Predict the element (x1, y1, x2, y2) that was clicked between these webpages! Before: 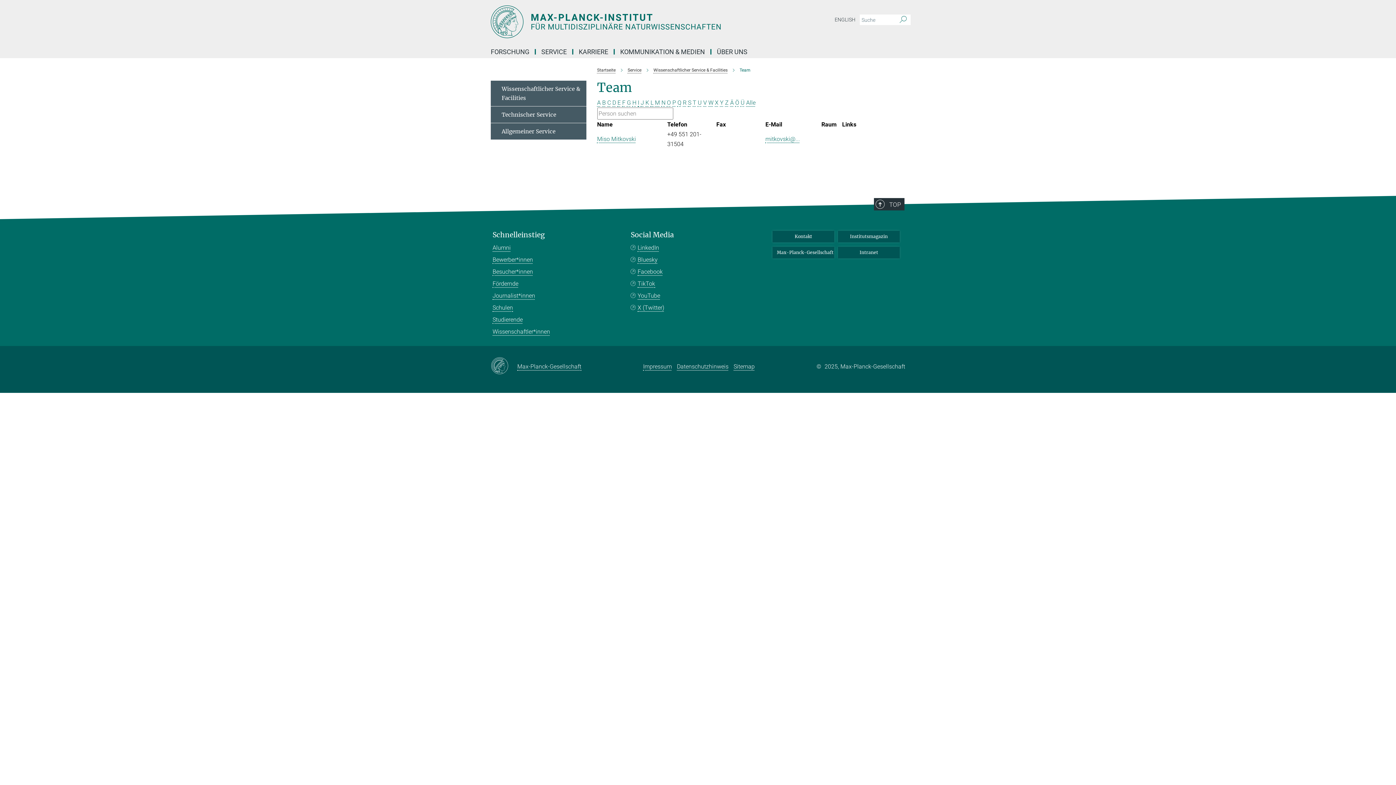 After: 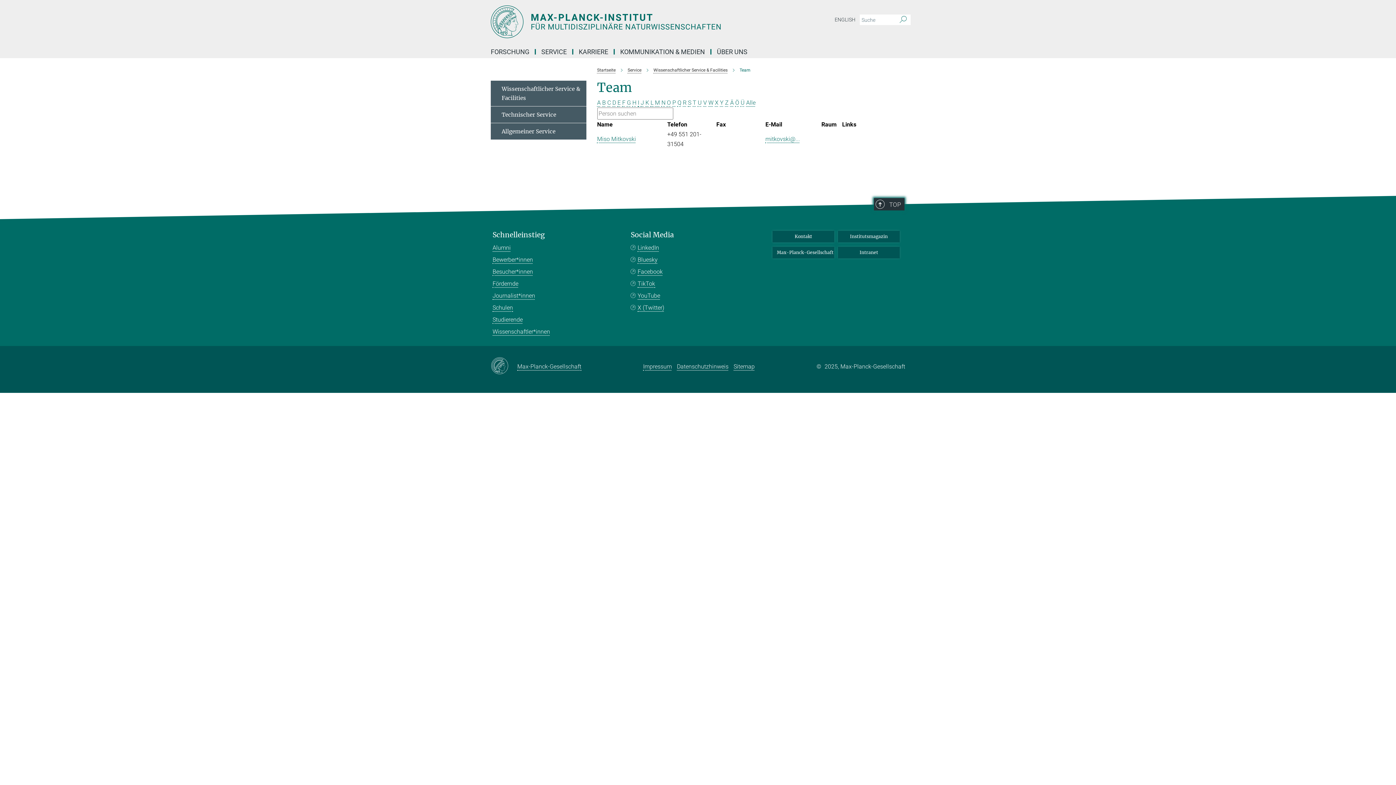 Action: bbox: (874, 198, 904, 210) label: TOP